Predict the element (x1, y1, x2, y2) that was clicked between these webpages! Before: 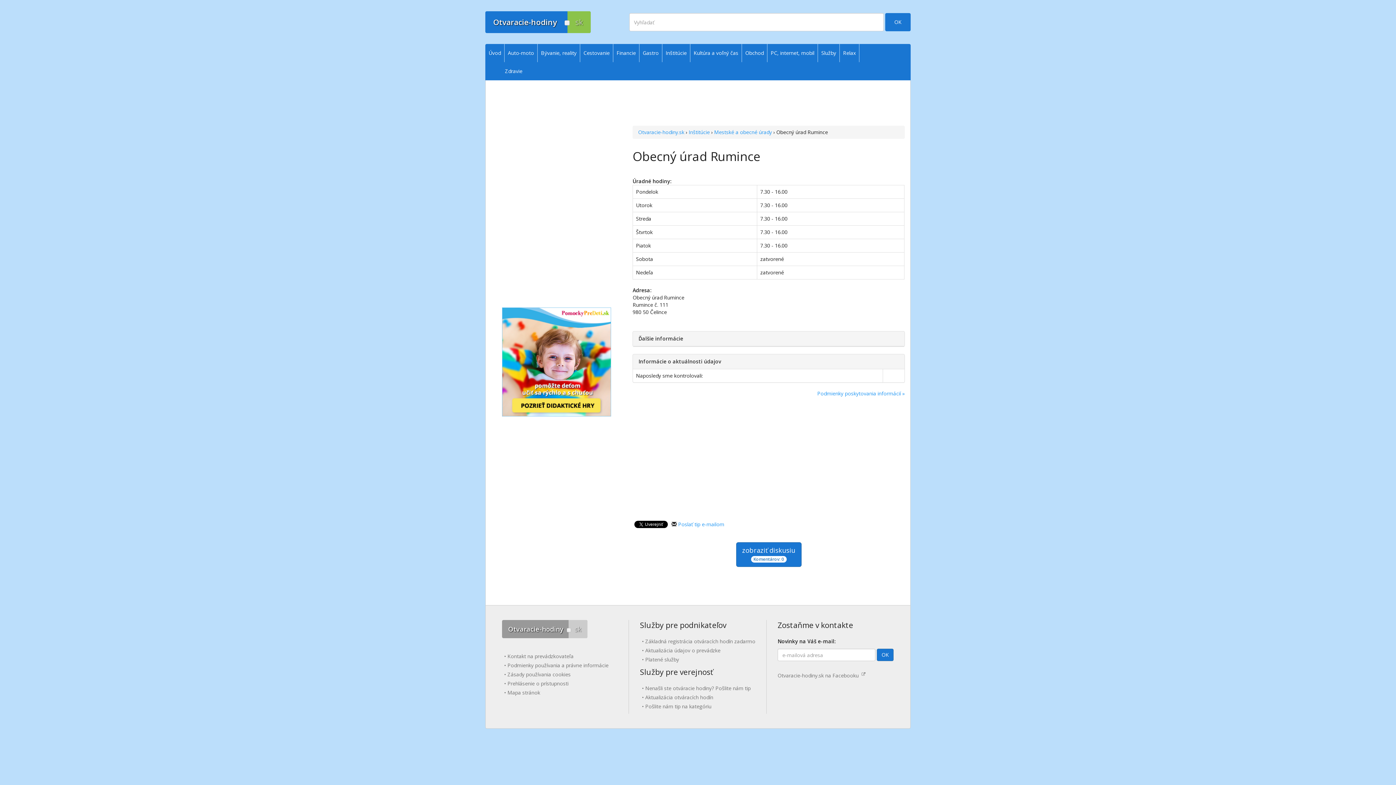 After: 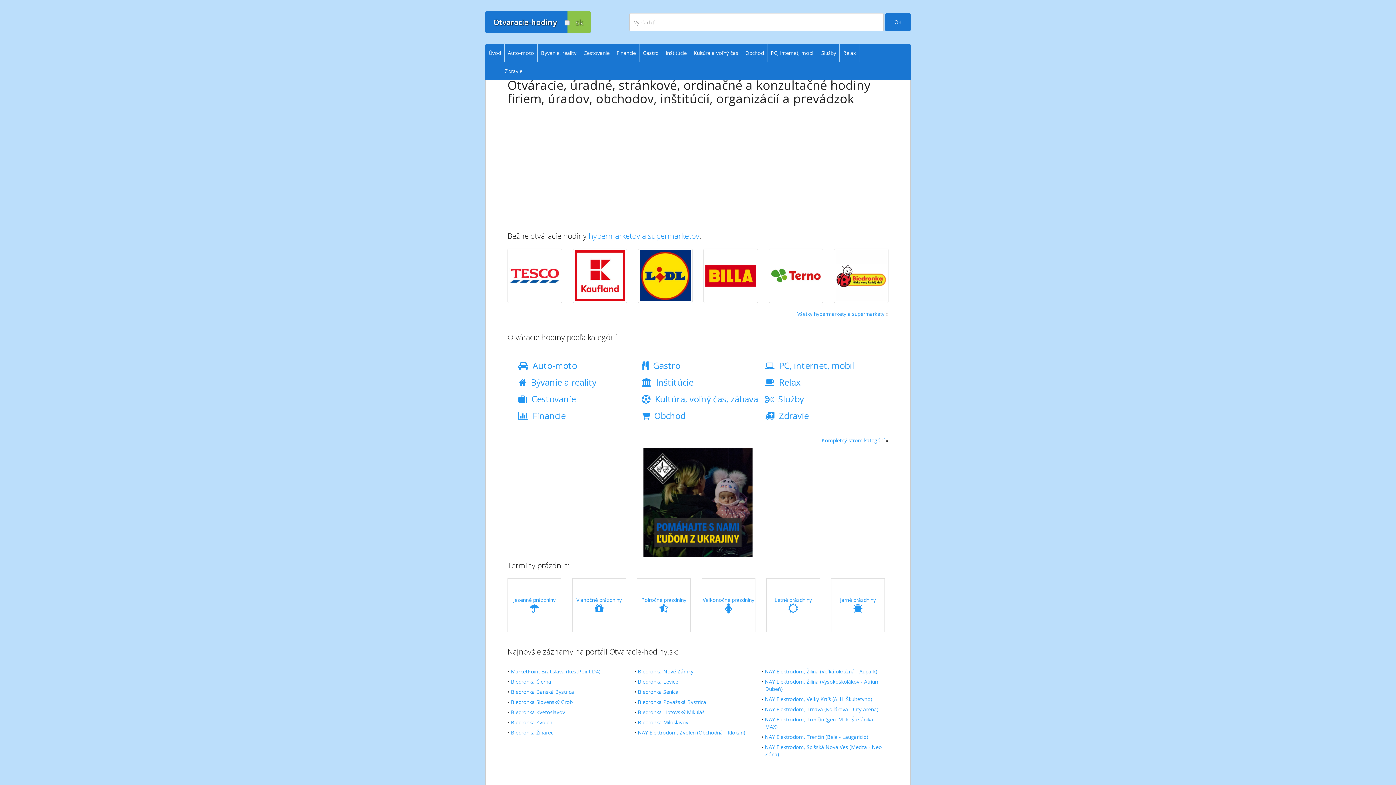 Action: bbox: (485, 0, 596, 33) label: Otvaracie-hodiny
sk